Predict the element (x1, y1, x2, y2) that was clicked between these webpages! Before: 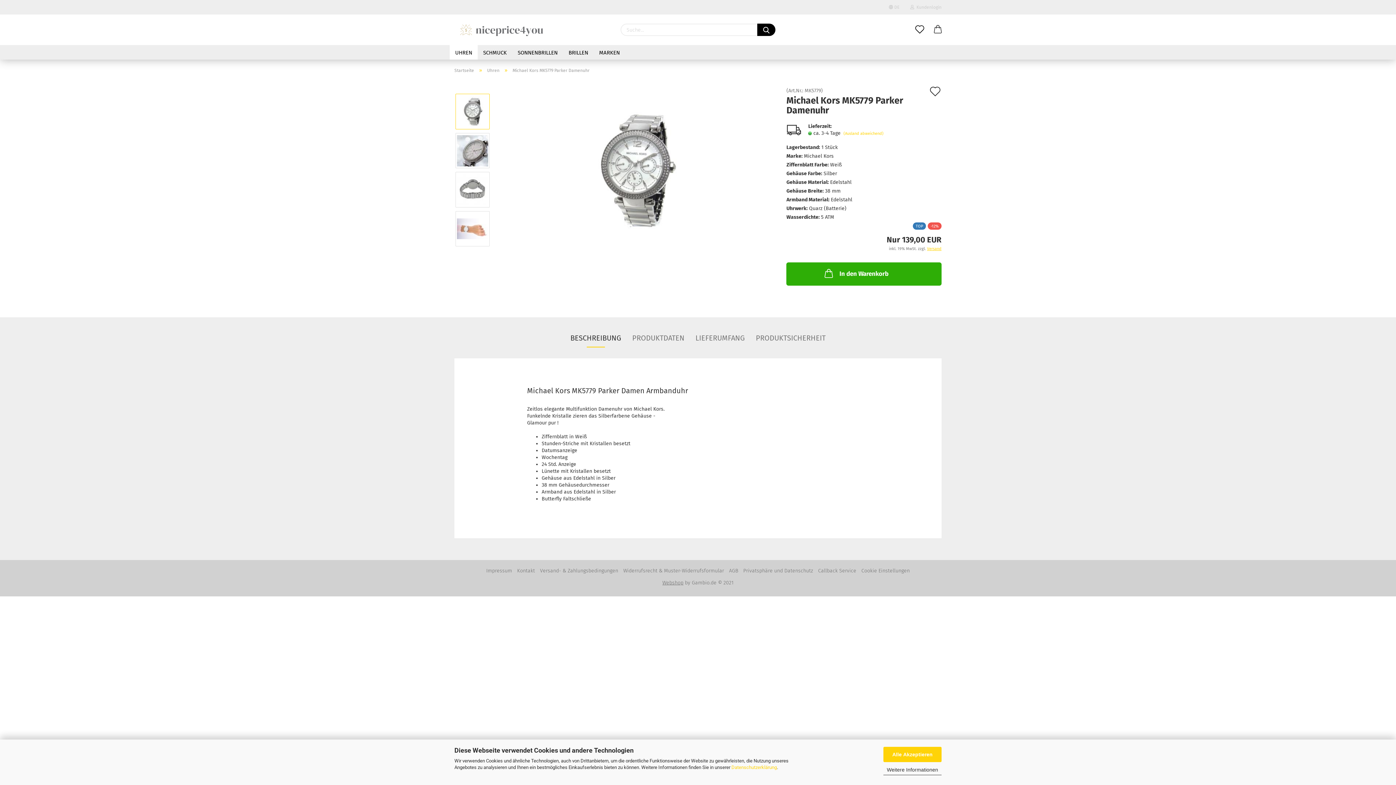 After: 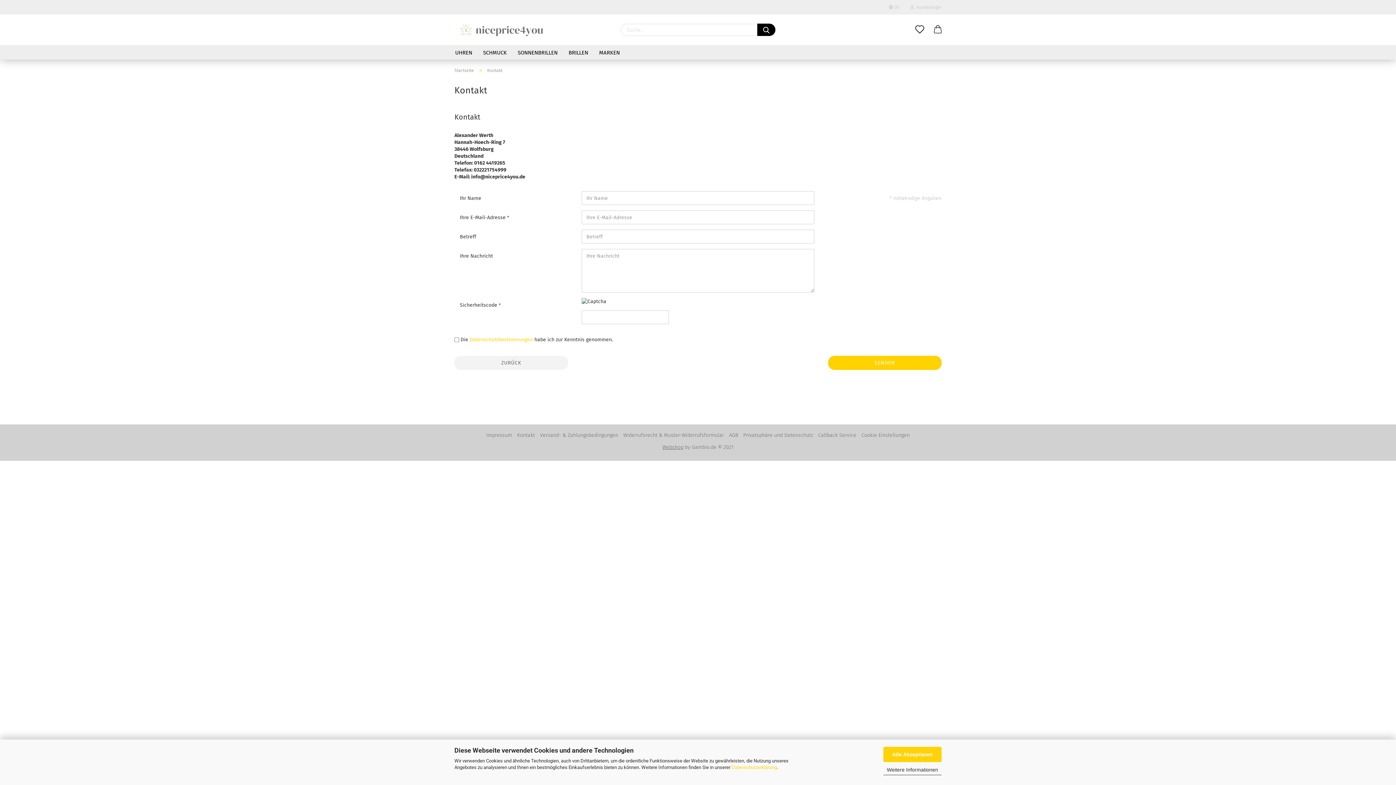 Action: label: Kontakt bbox: (515, 565, 536, 576)